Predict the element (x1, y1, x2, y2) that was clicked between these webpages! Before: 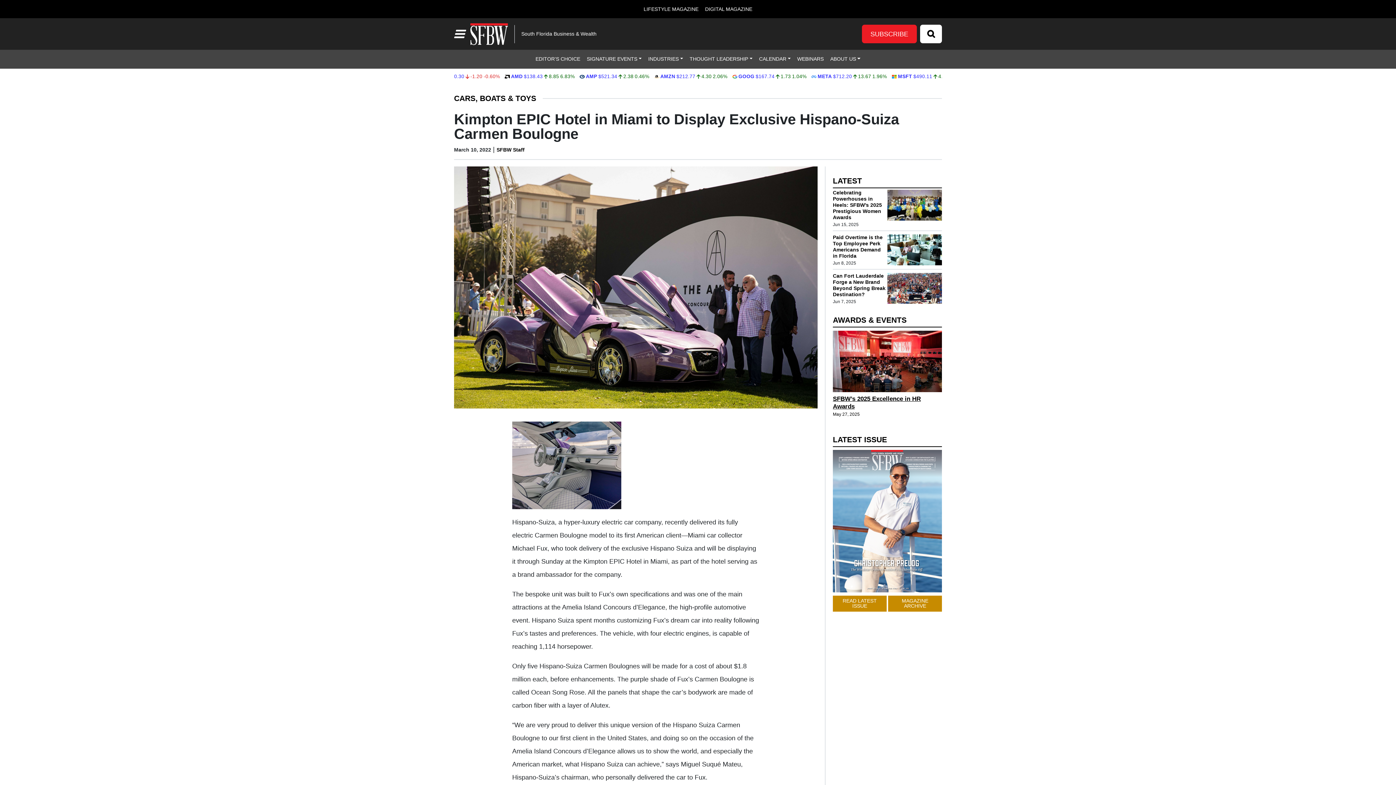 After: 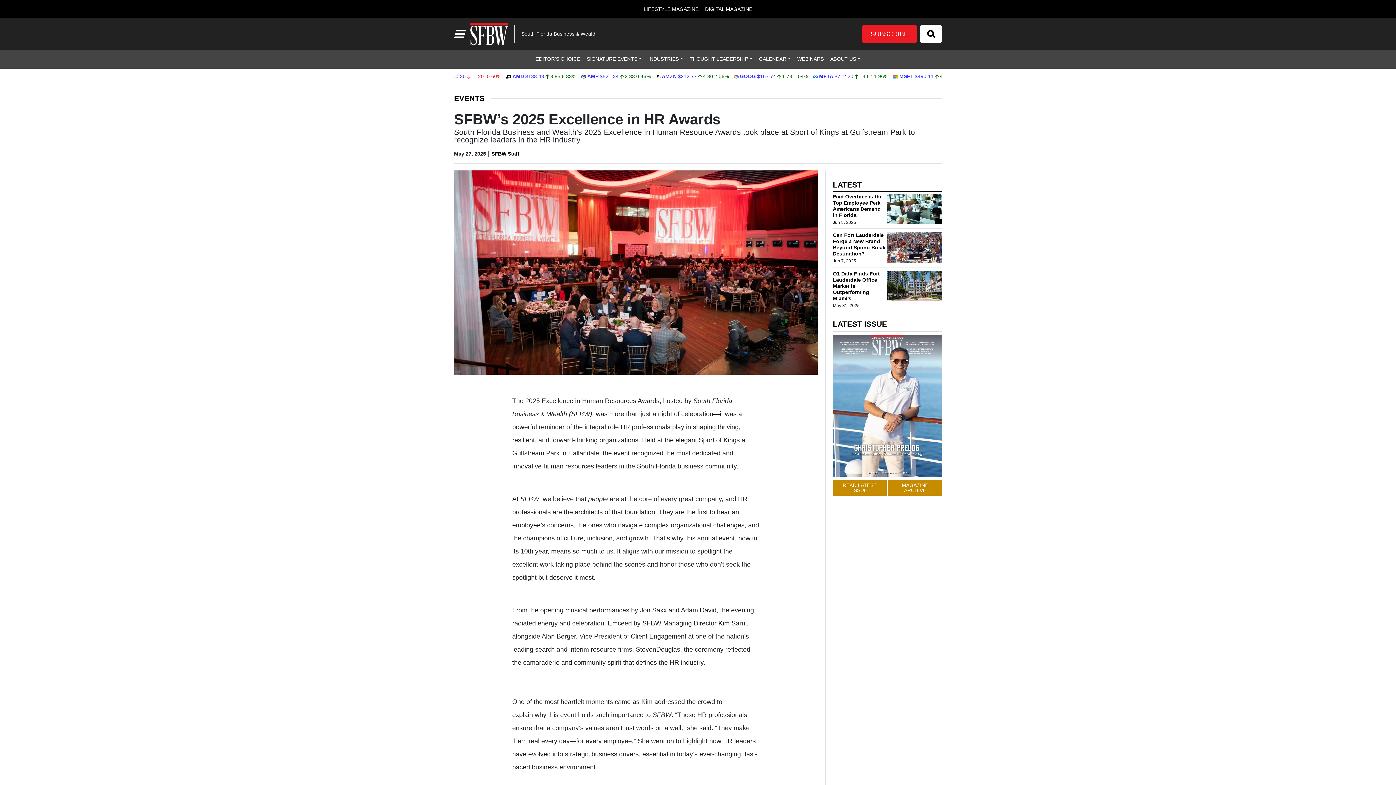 Action: label: SFBW’s 2025 Excellence in HR Awards bbox: (833, 330, 942, 392)